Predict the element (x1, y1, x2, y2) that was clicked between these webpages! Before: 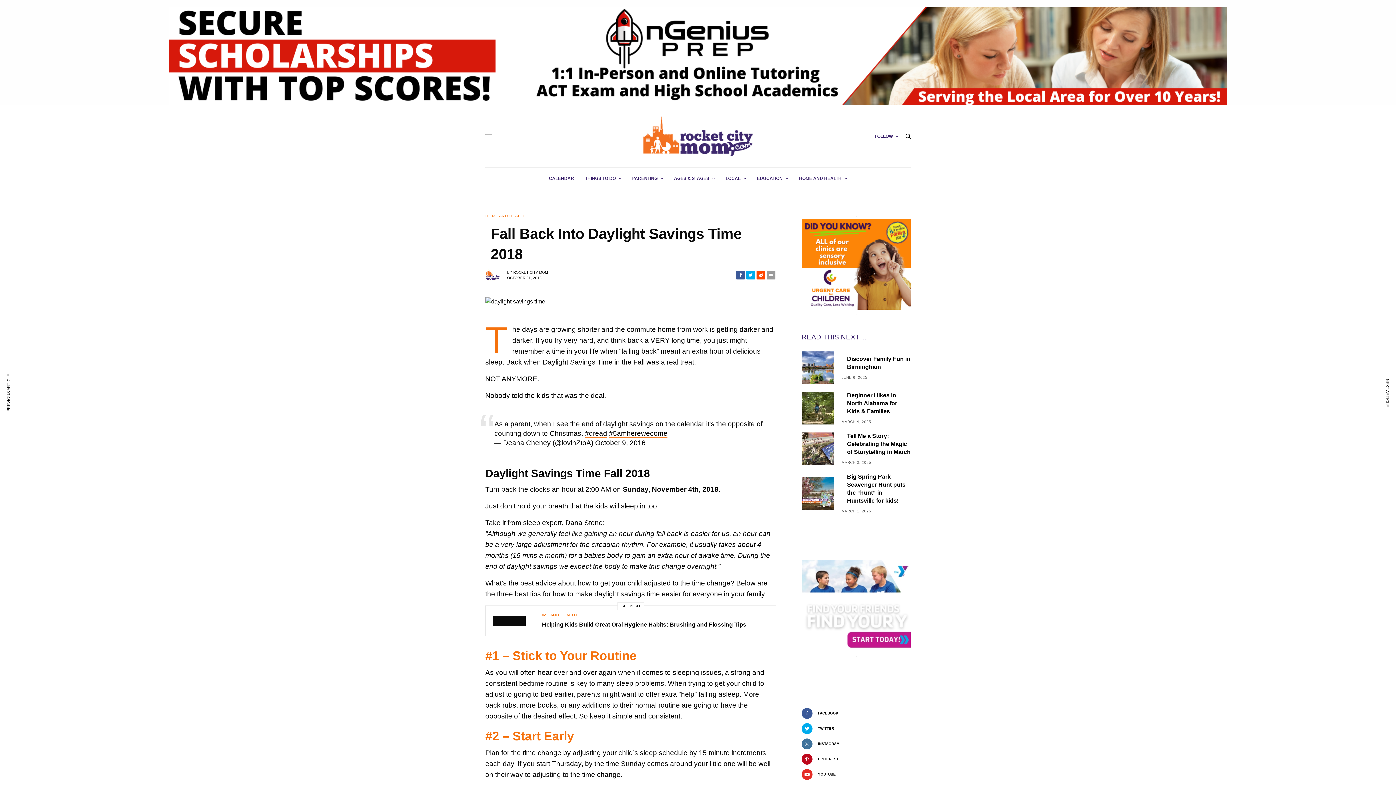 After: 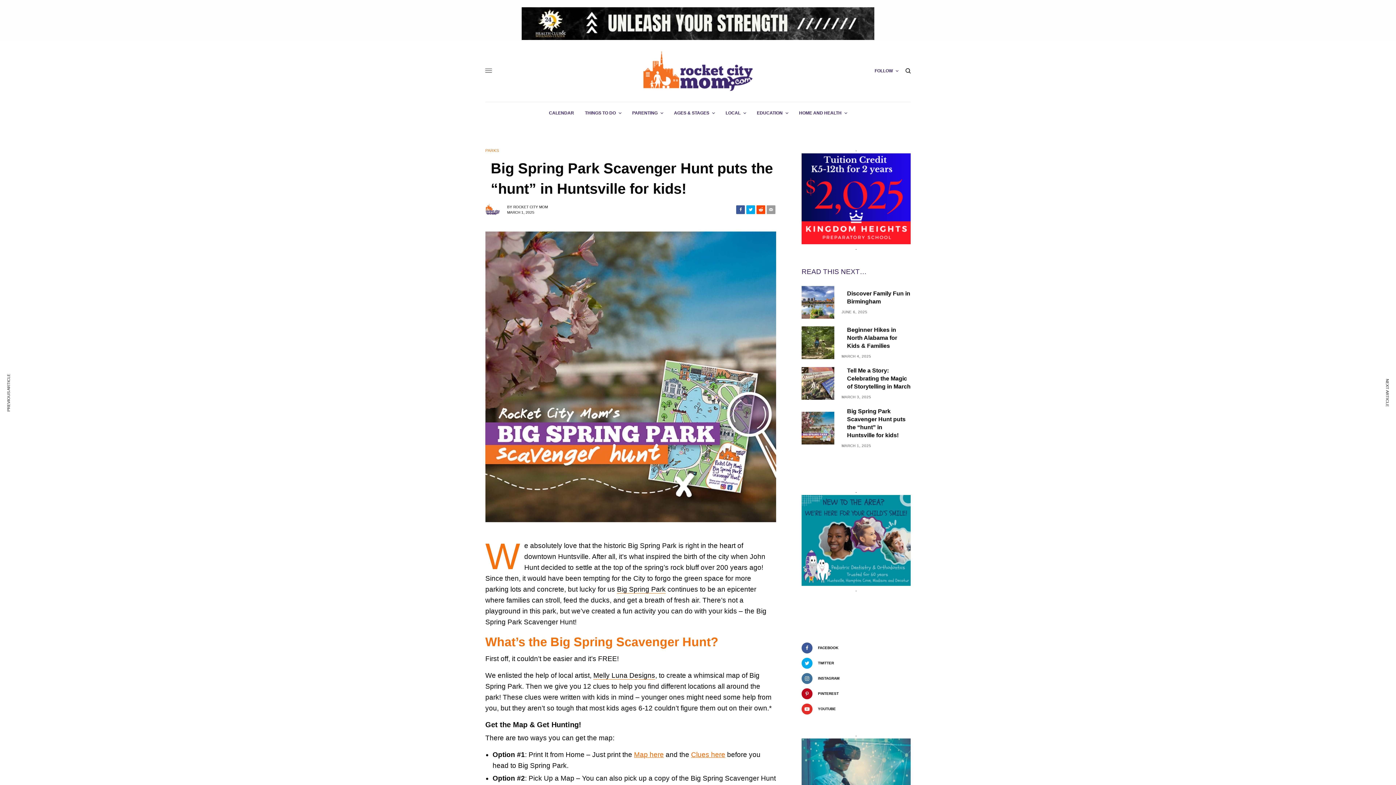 Action: bbox: (801, 477, 834, 510)